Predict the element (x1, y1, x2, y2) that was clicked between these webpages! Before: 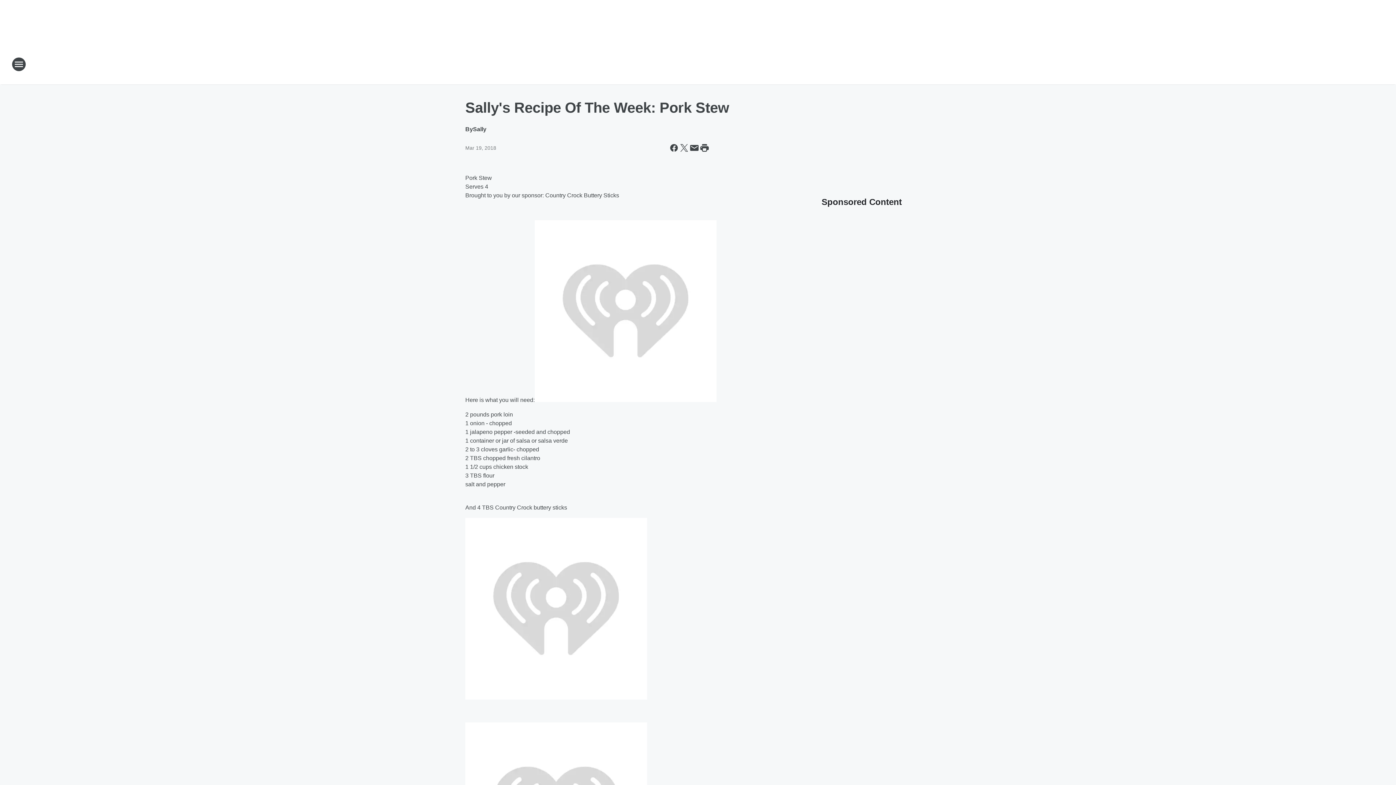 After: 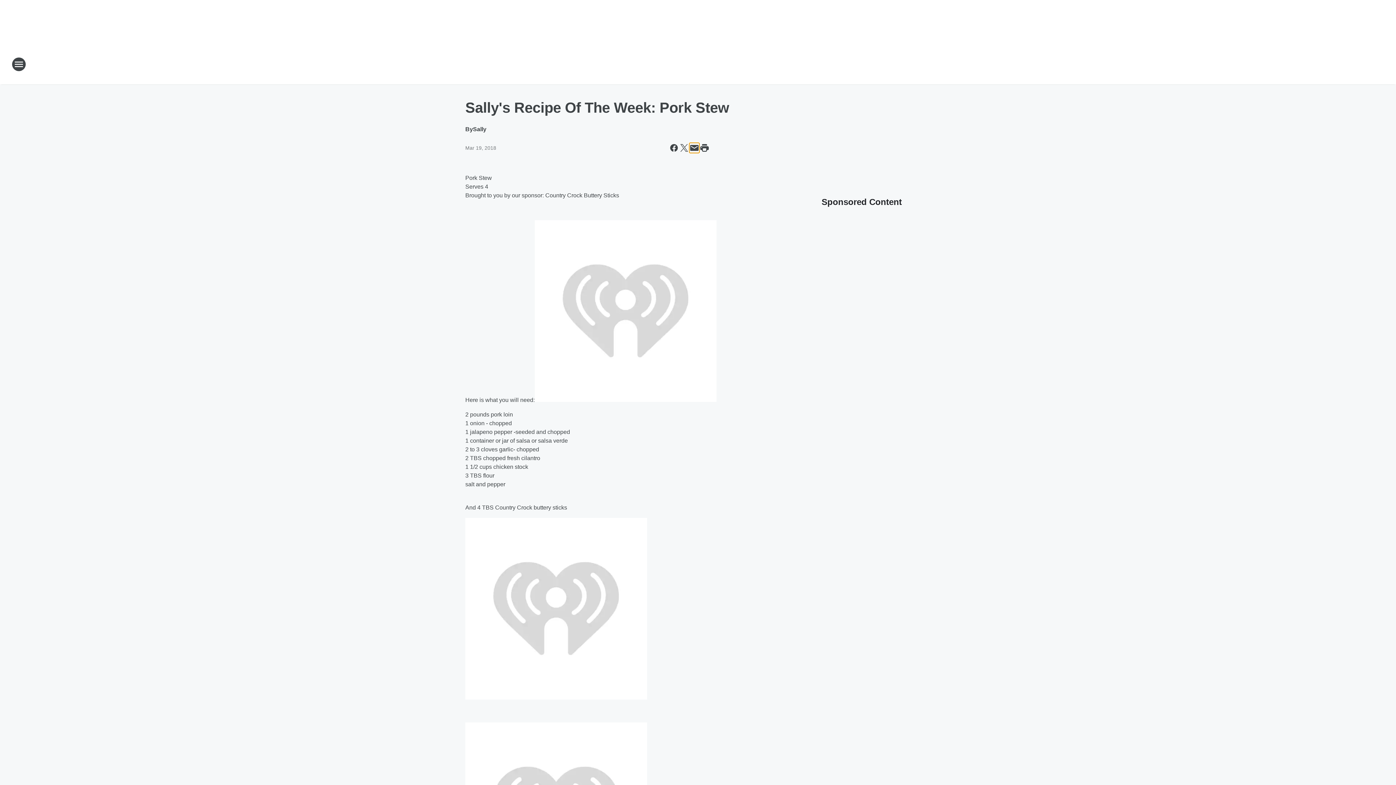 Action: label: Share this page in Email bbox: (689, 142, 699, 153)